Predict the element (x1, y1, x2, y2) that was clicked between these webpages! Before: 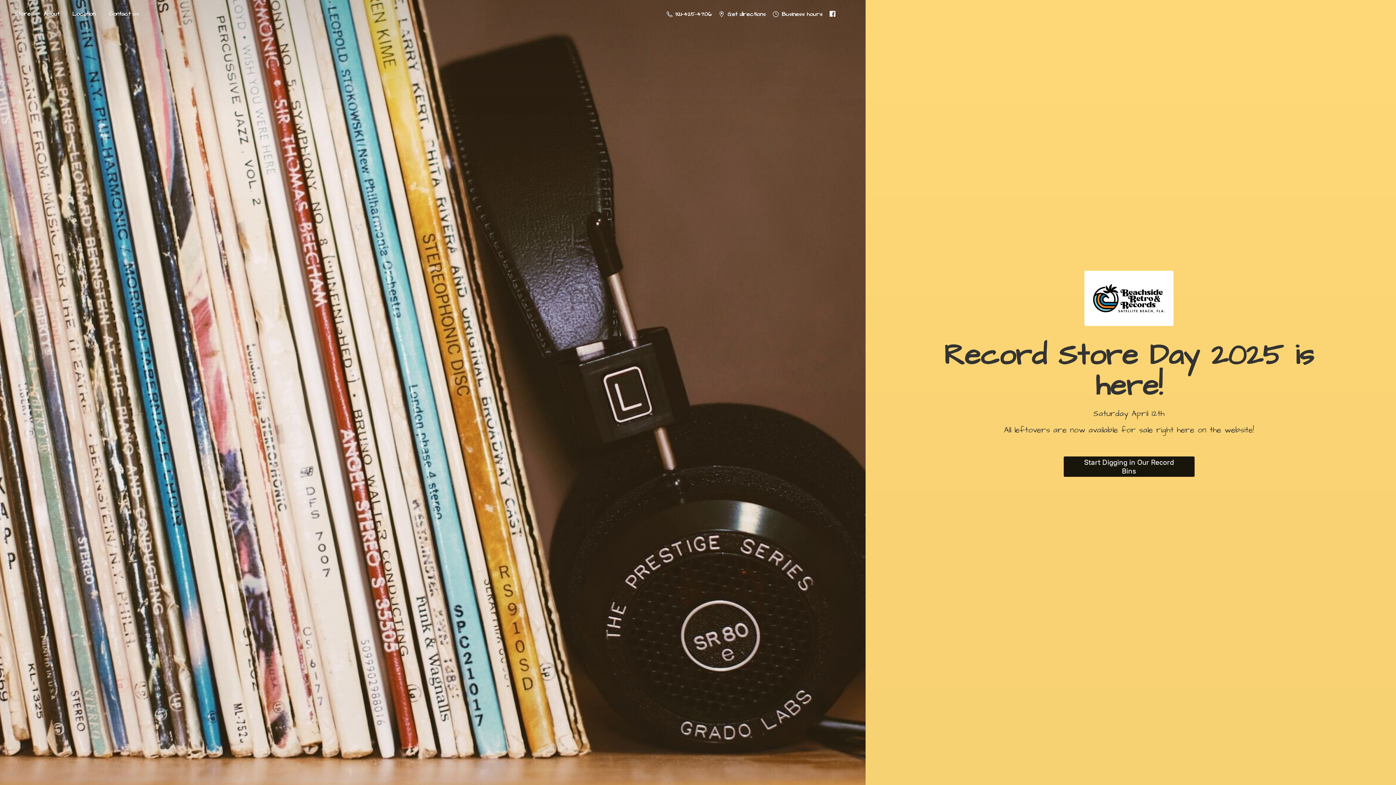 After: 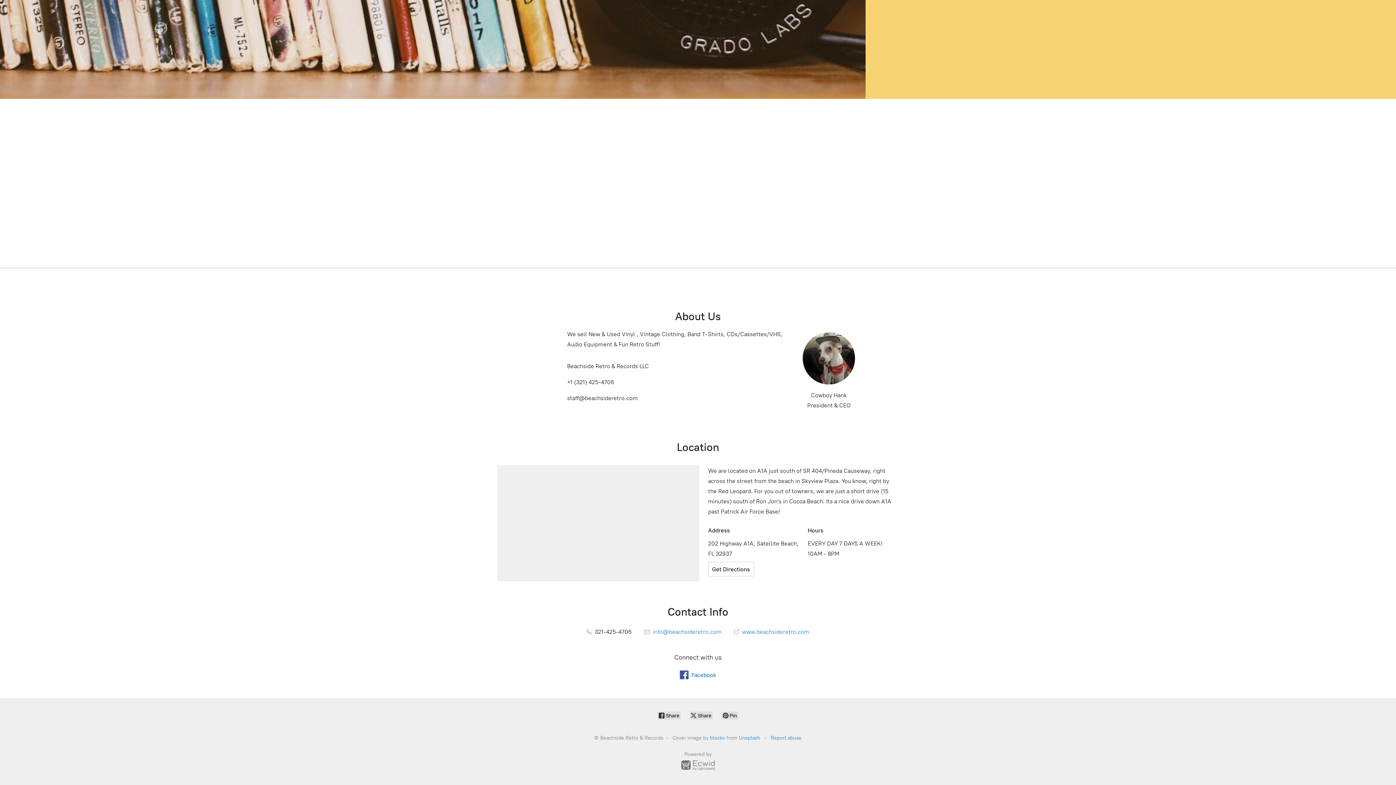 Action: bbox: (38, 8, 64, 18) label: About